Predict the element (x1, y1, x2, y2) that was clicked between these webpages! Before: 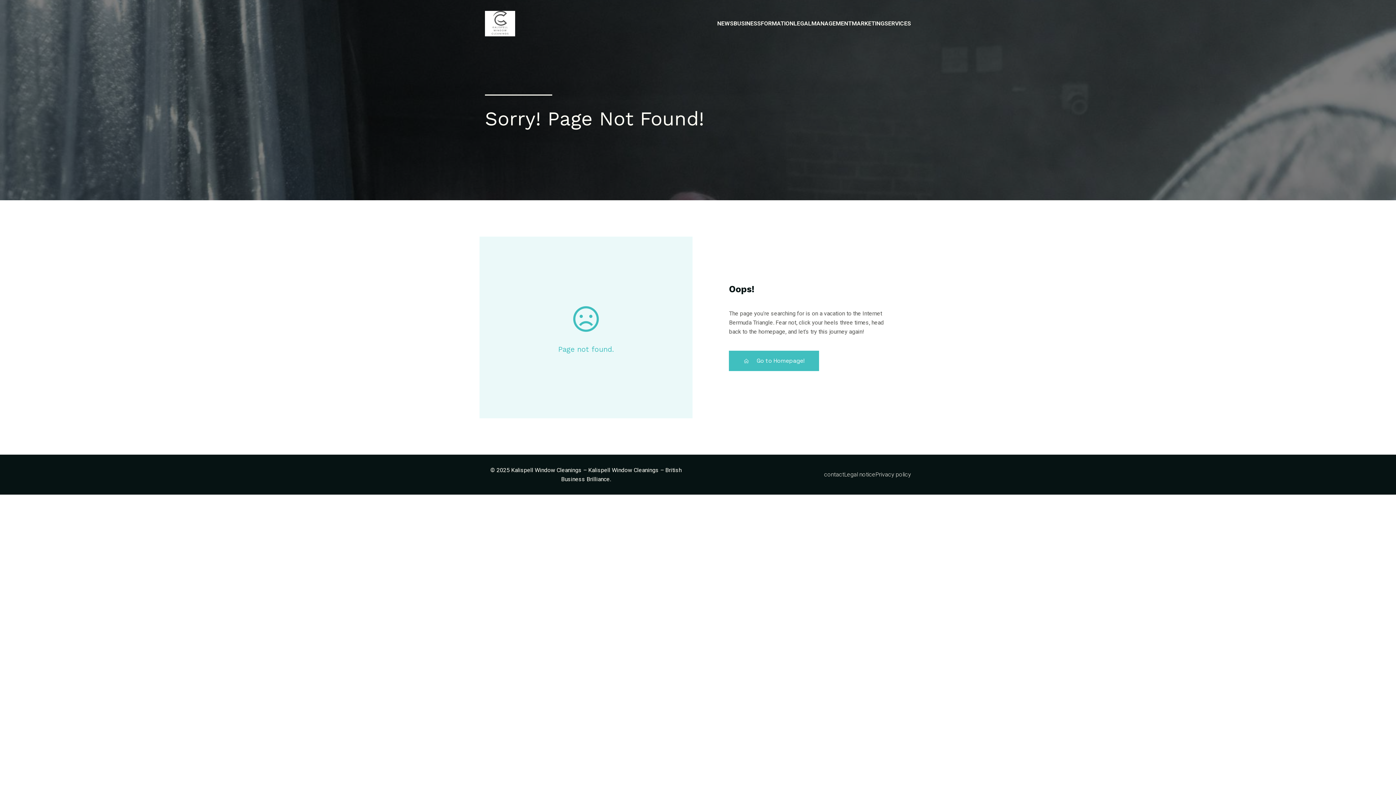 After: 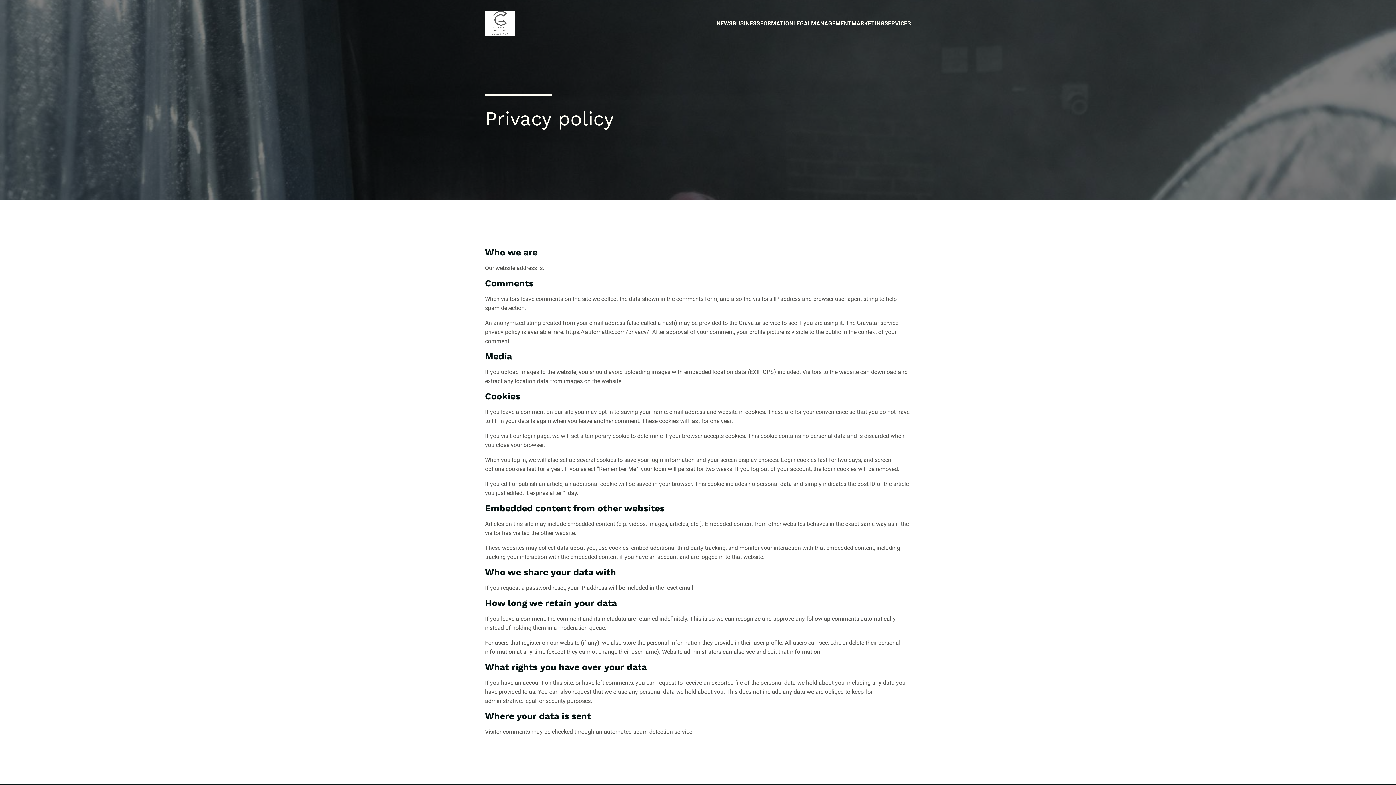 Action: bbox: (875, 466, 911, 482) label: Privacy policy